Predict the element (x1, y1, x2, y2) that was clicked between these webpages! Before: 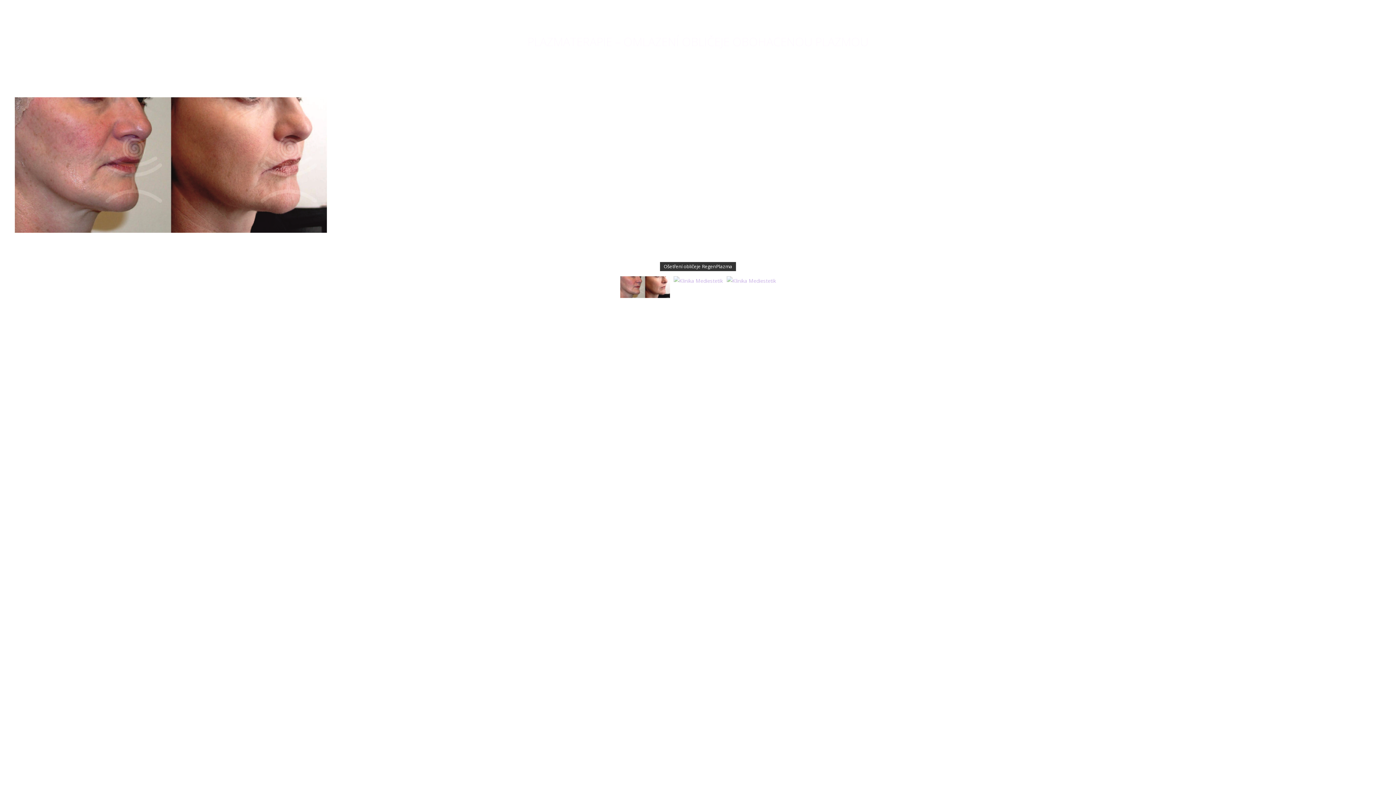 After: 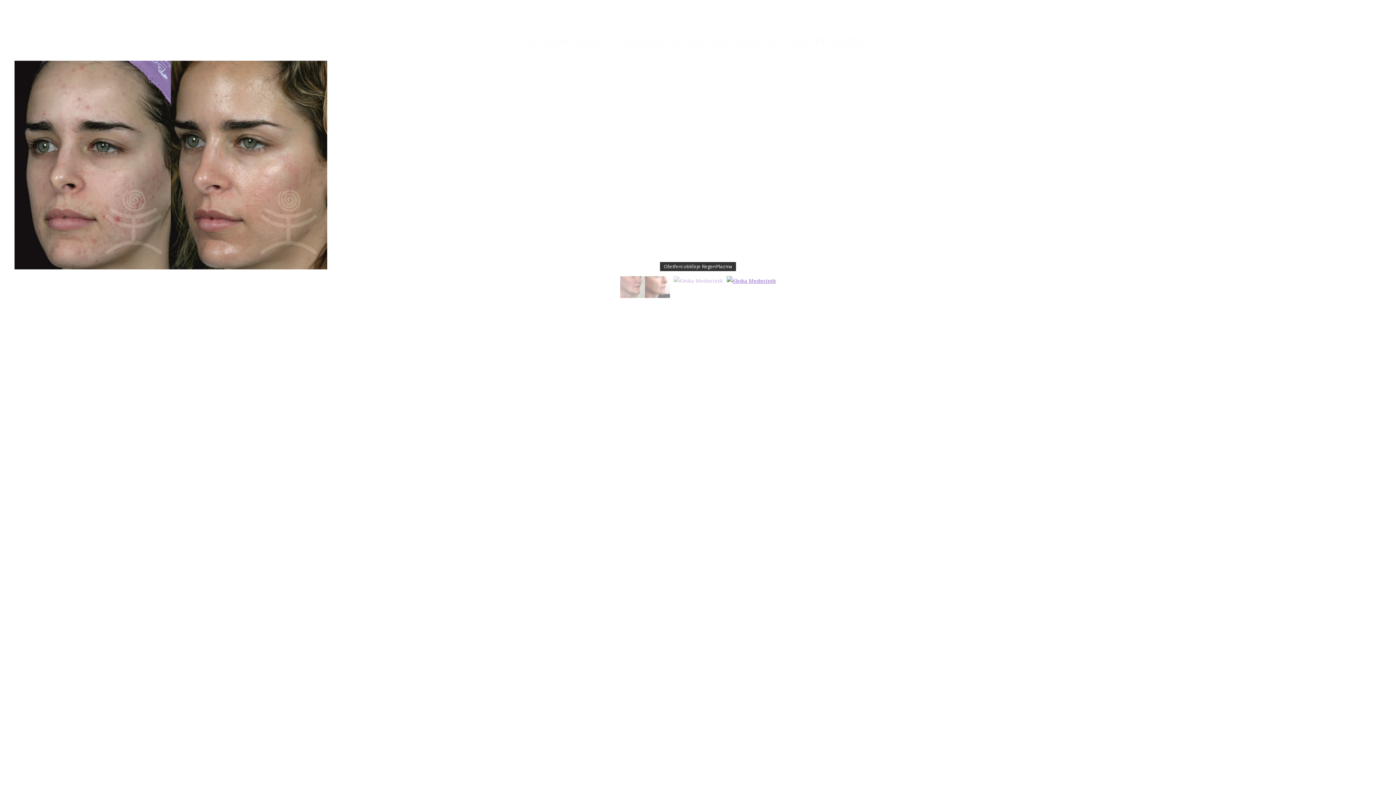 Action: bbox: (726, 276, 776, 298)